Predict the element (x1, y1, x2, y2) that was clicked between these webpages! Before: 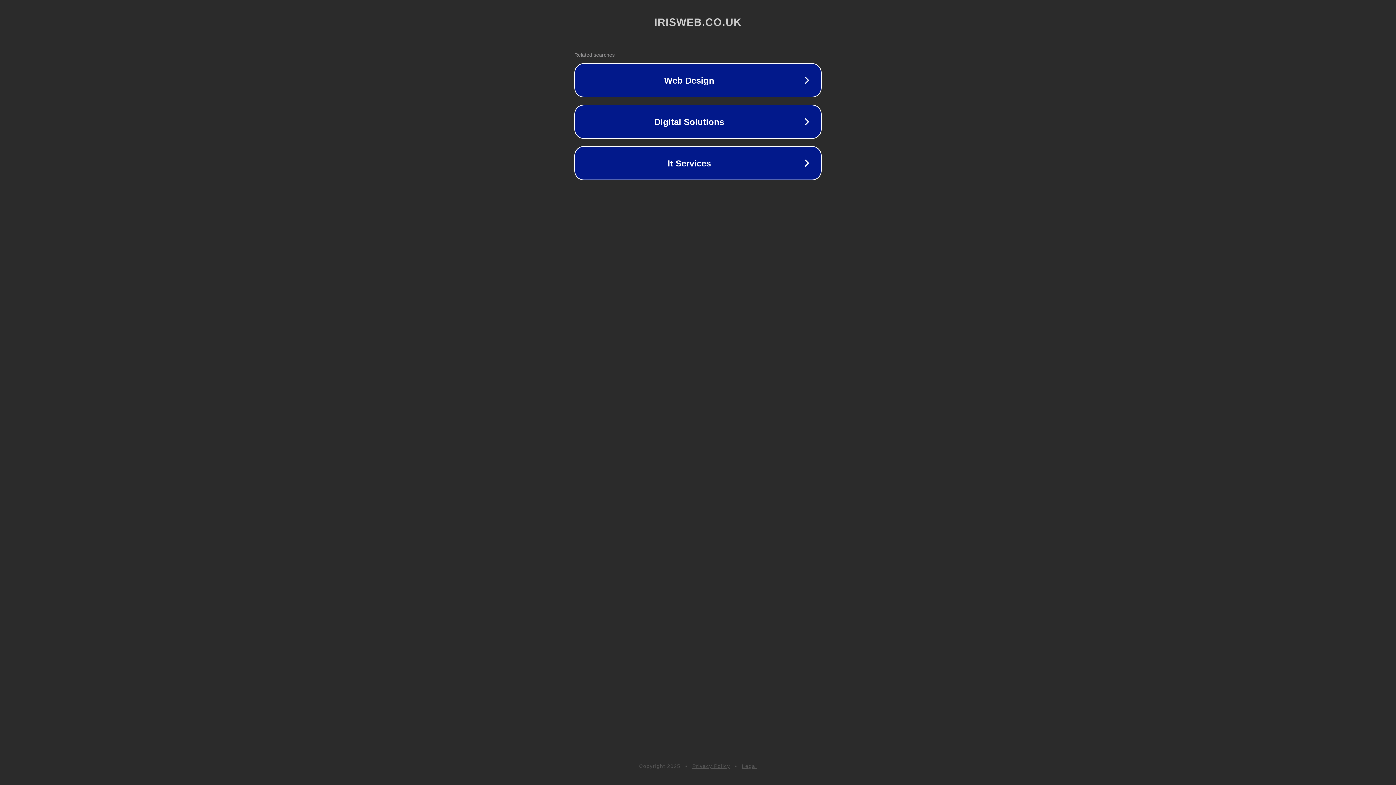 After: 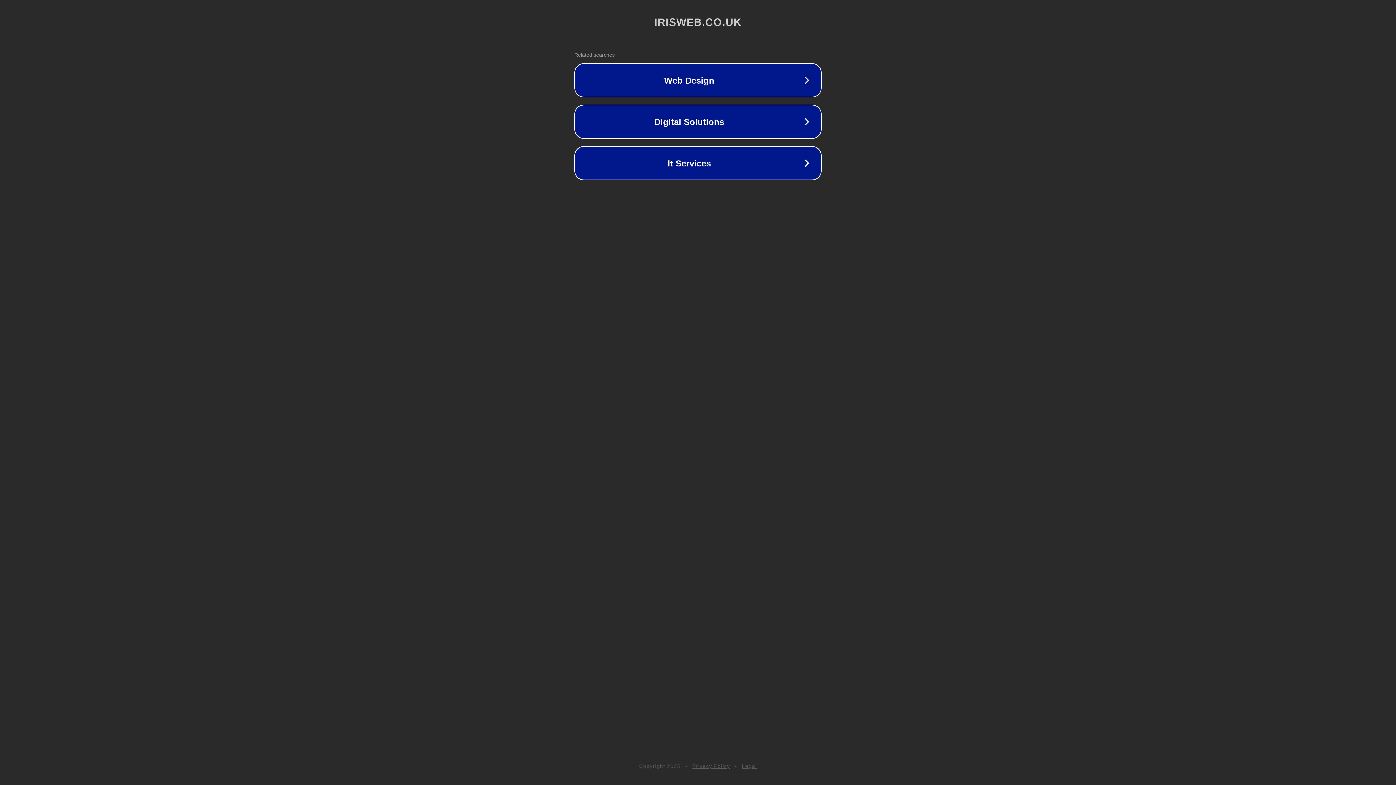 Action: bbox: (692, 763, 730, 769) label: Privacy Policy